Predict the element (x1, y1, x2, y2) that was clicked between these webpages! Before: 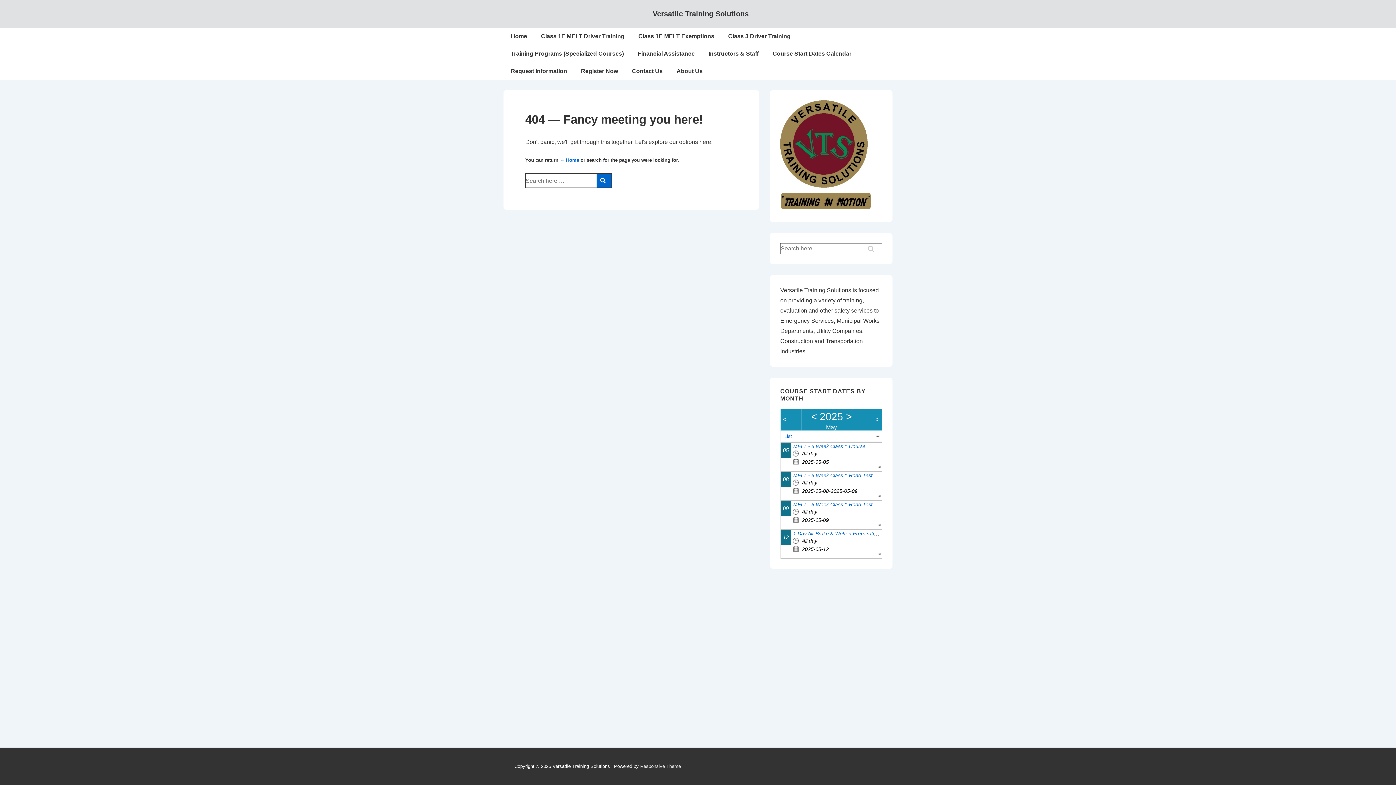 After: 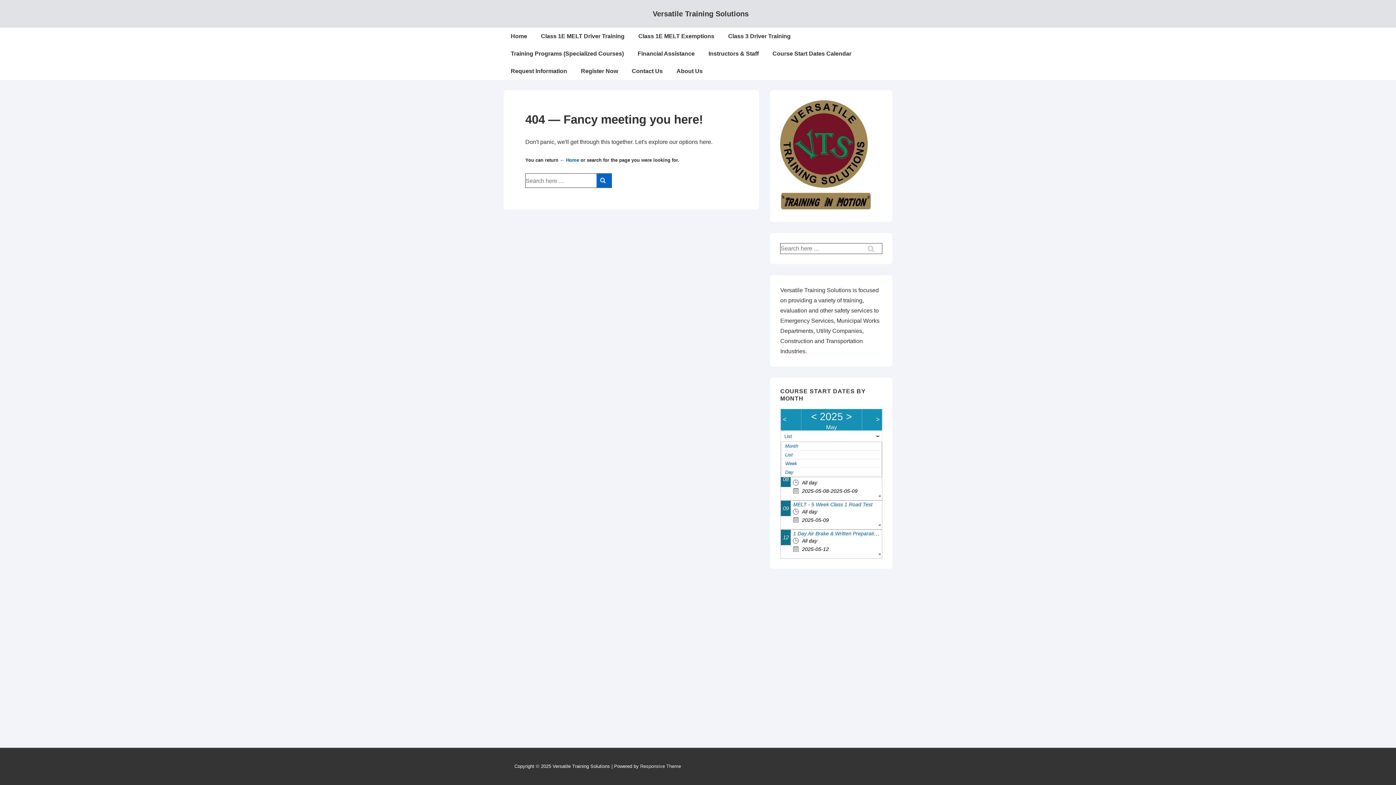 Action: label: List bbox: (784, 433, 792, 439)